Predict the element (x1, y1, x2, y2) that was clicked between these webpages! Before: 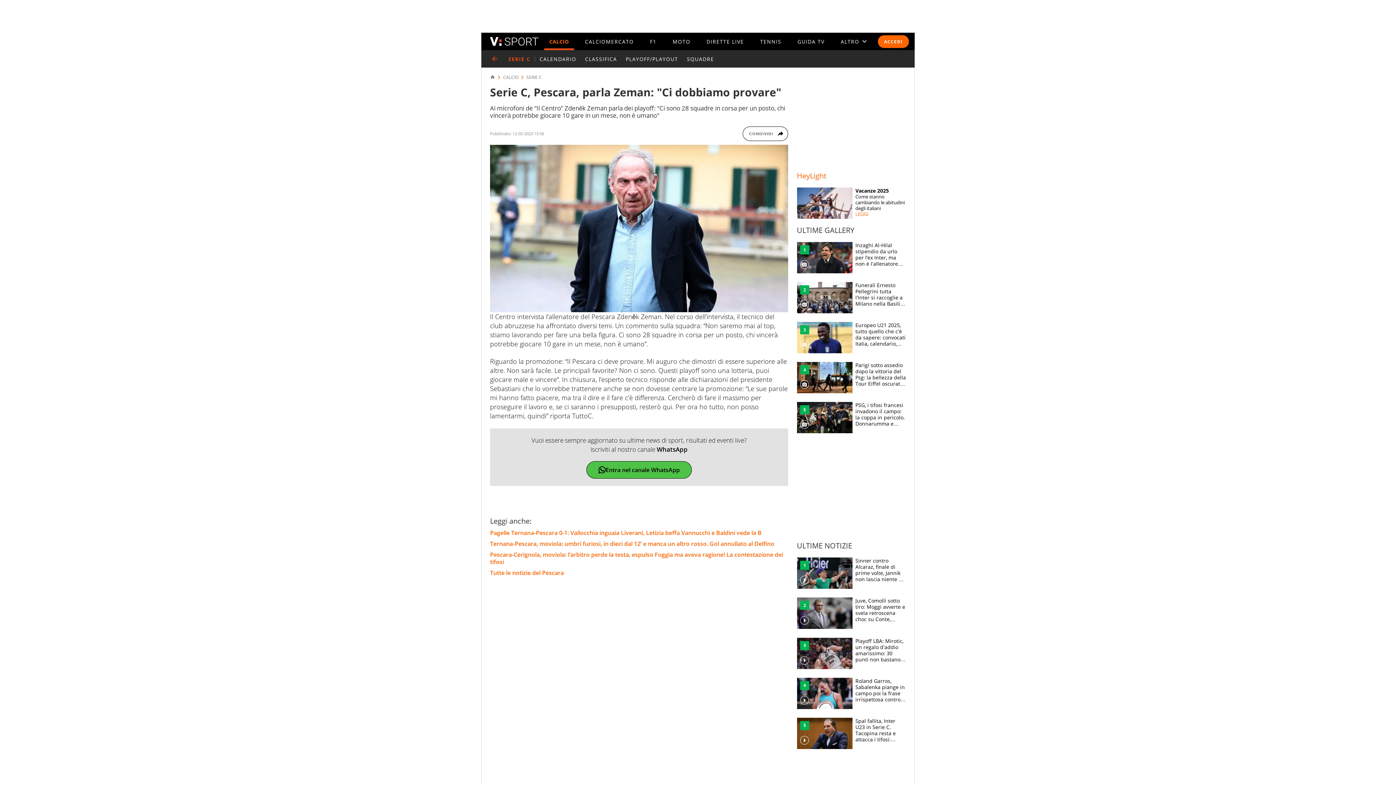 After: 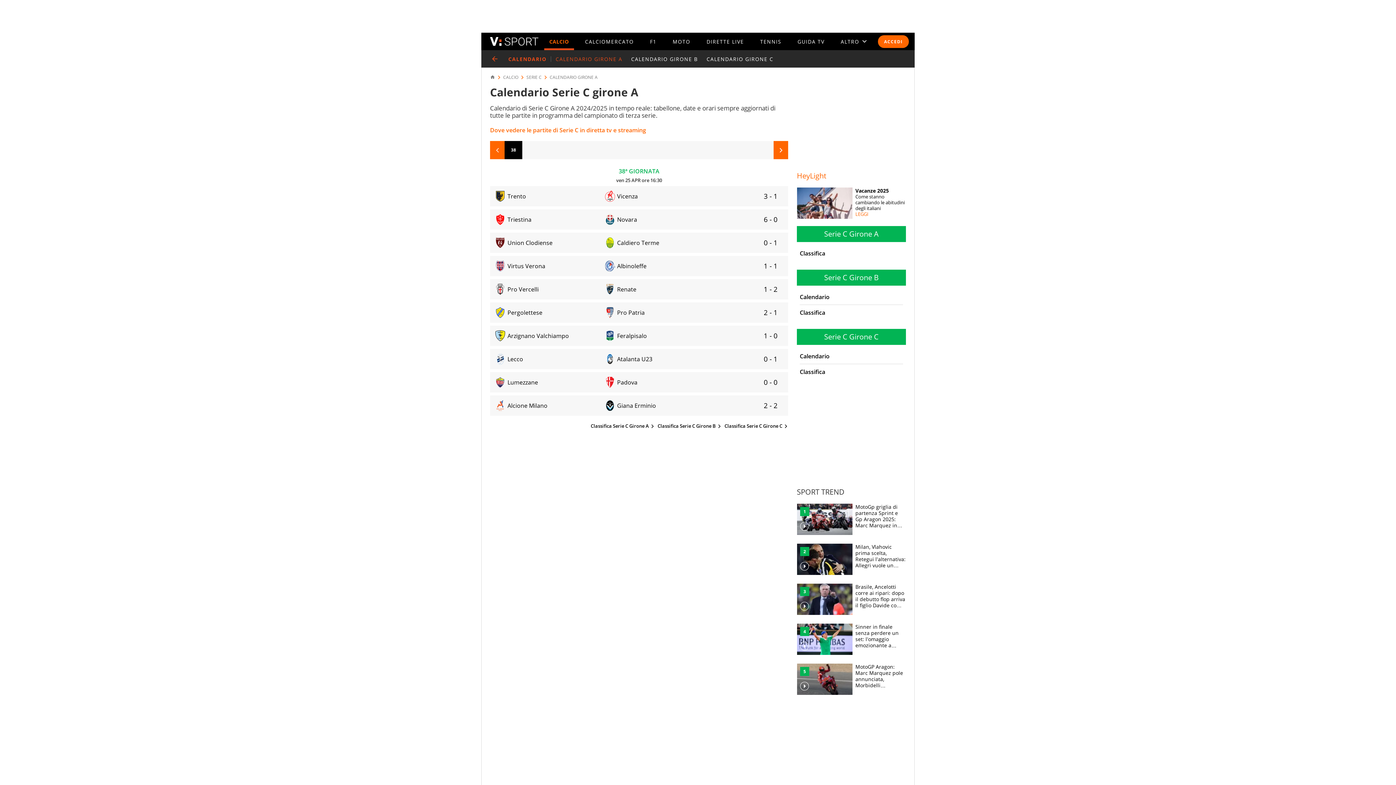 Action: label: CALENDARIO bbox: (539, 56, 576, 61)